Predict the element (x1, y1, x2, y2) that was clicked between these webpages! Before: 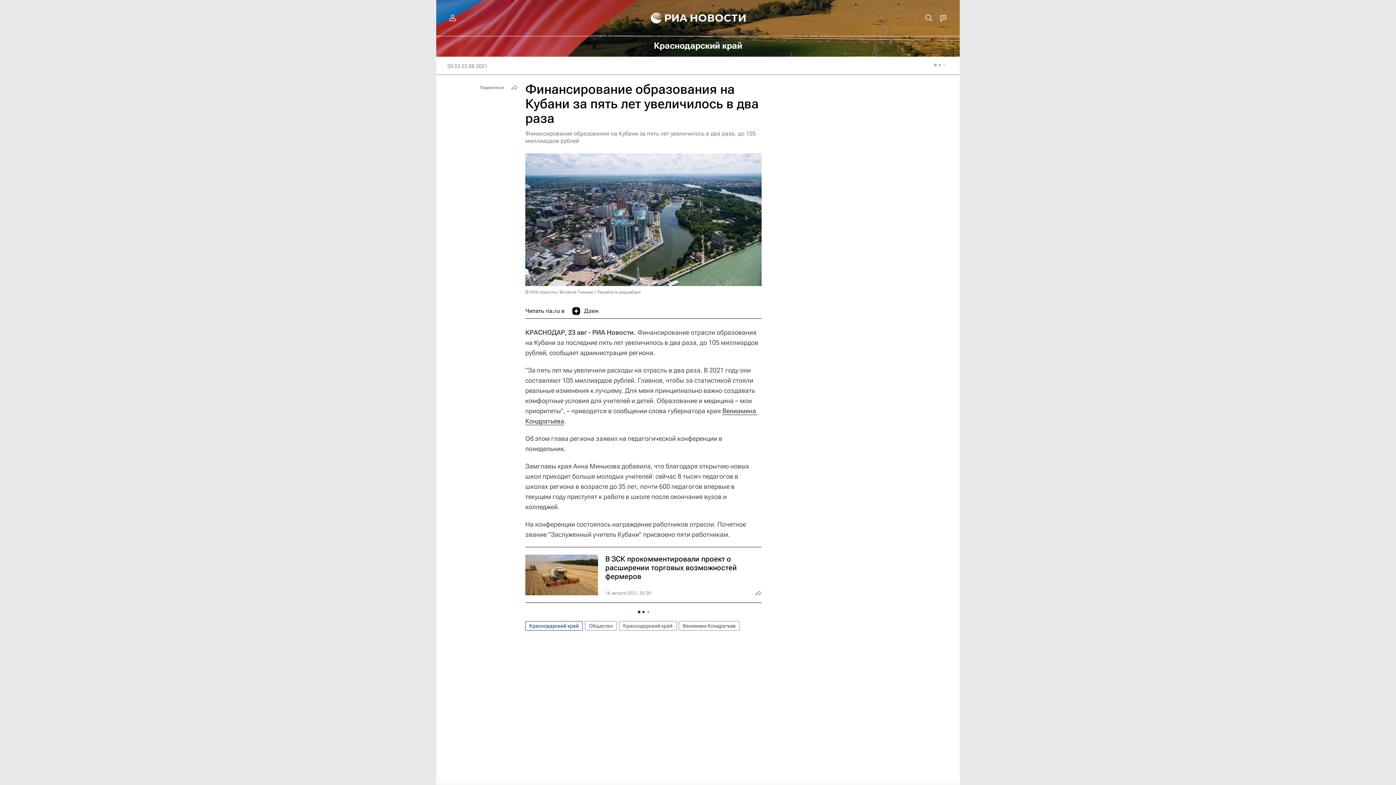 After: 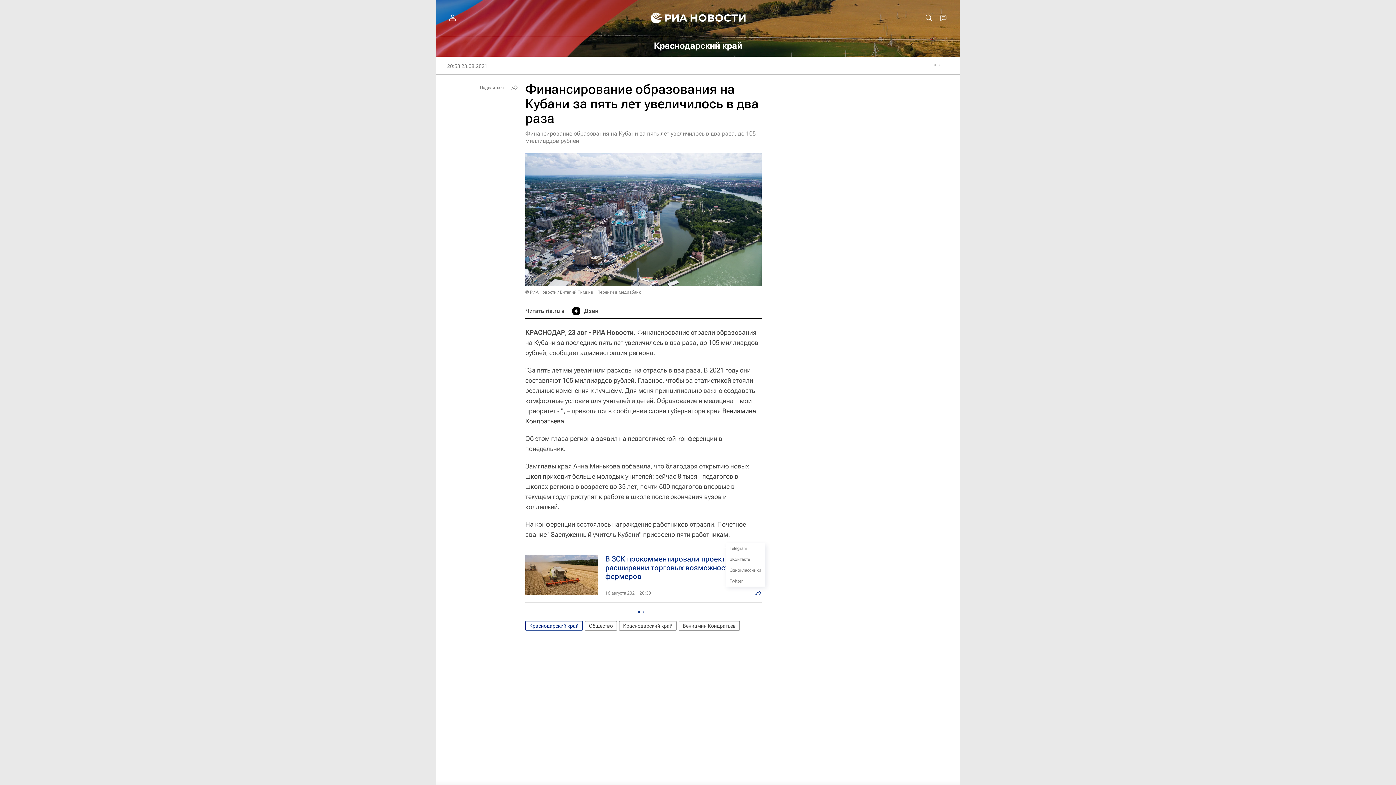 Action: bbox: (753, 588, 764, 599)